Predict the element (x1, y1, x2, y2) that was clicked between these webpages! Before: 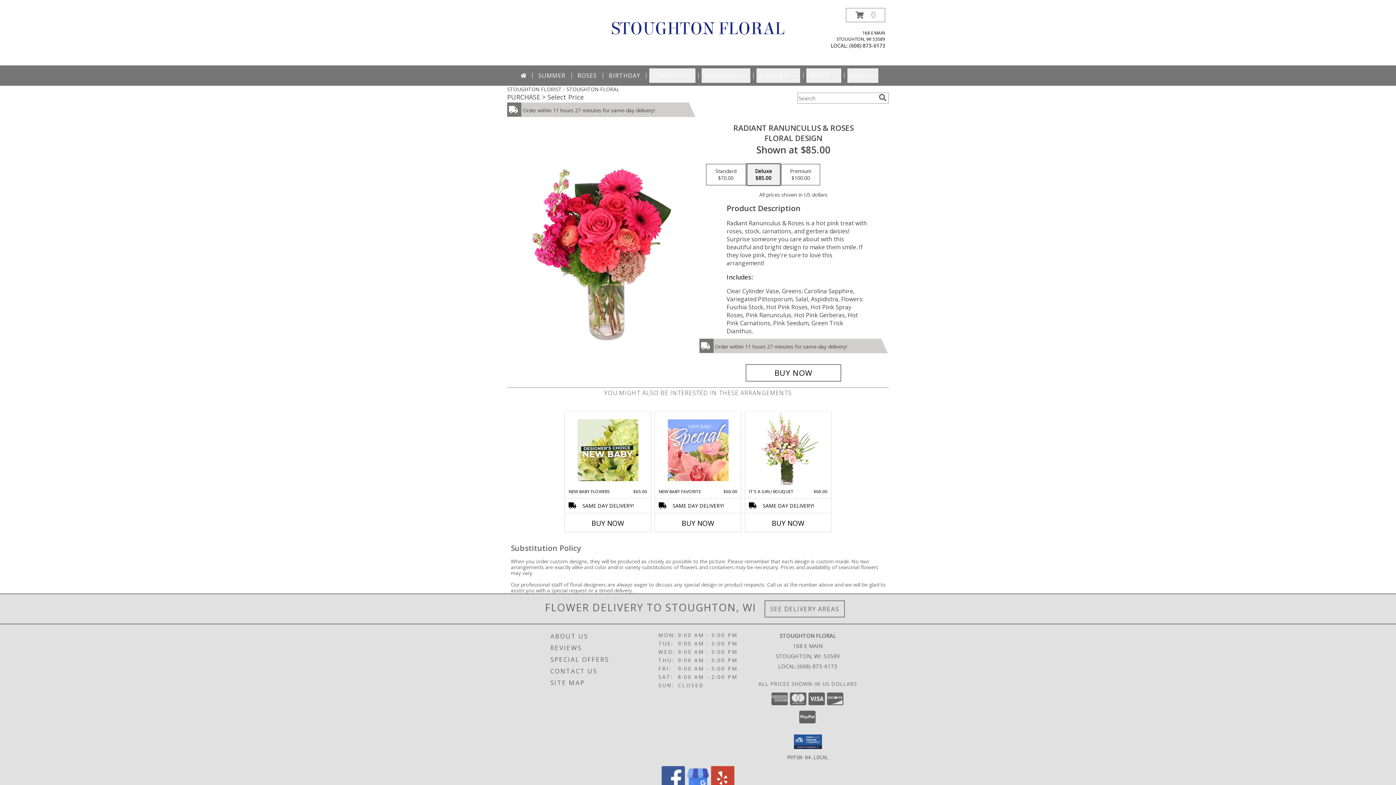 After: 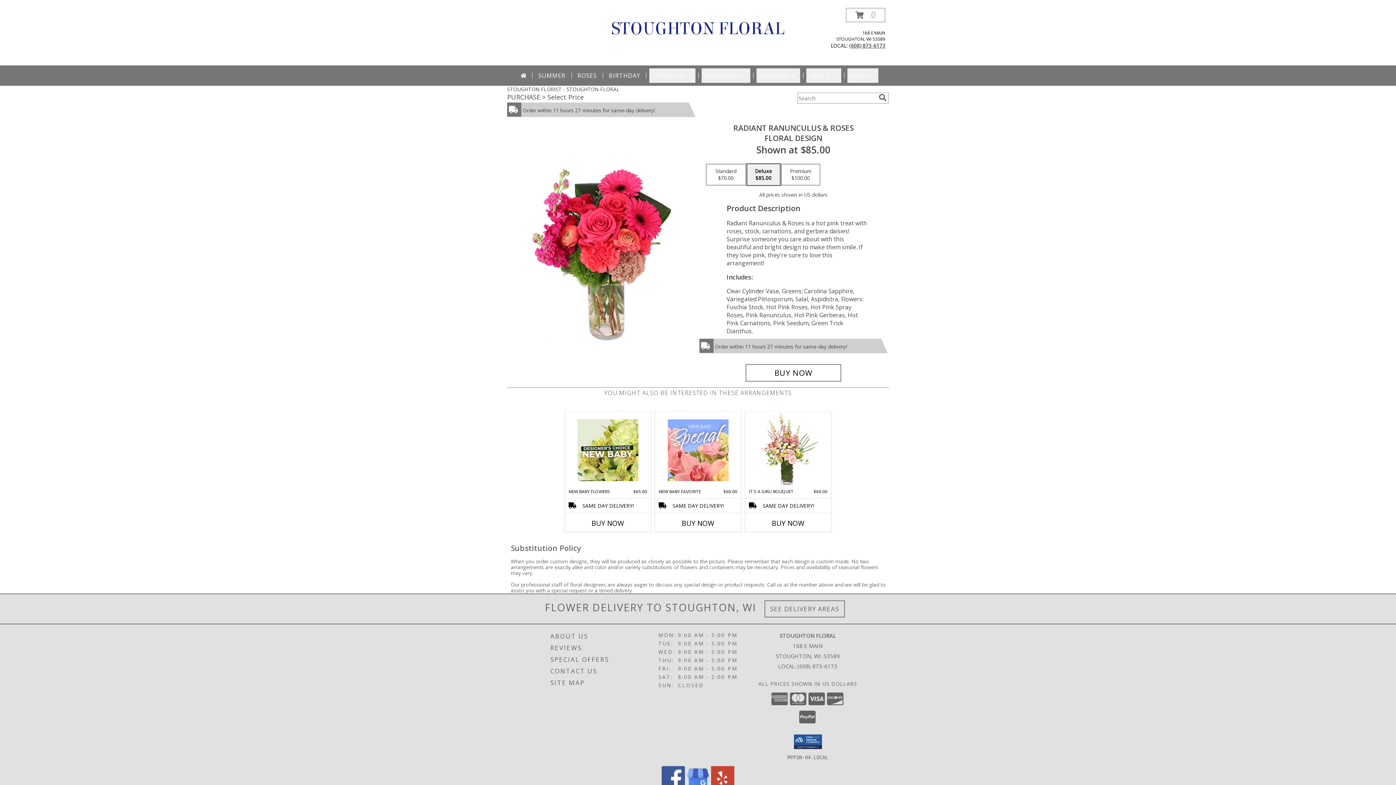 Action: label: Call local number: +1-608-873-6173 bbox: (849, 42, 885, 49)